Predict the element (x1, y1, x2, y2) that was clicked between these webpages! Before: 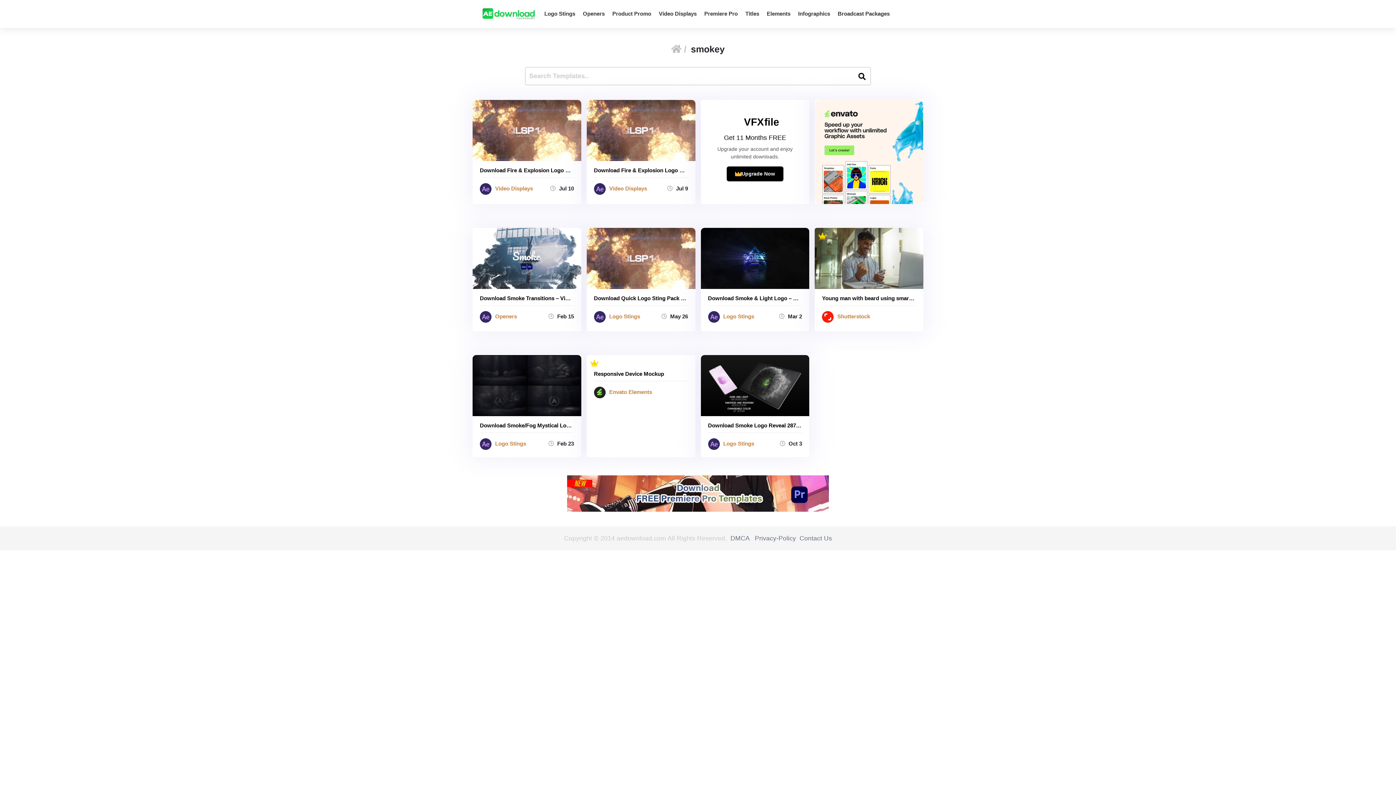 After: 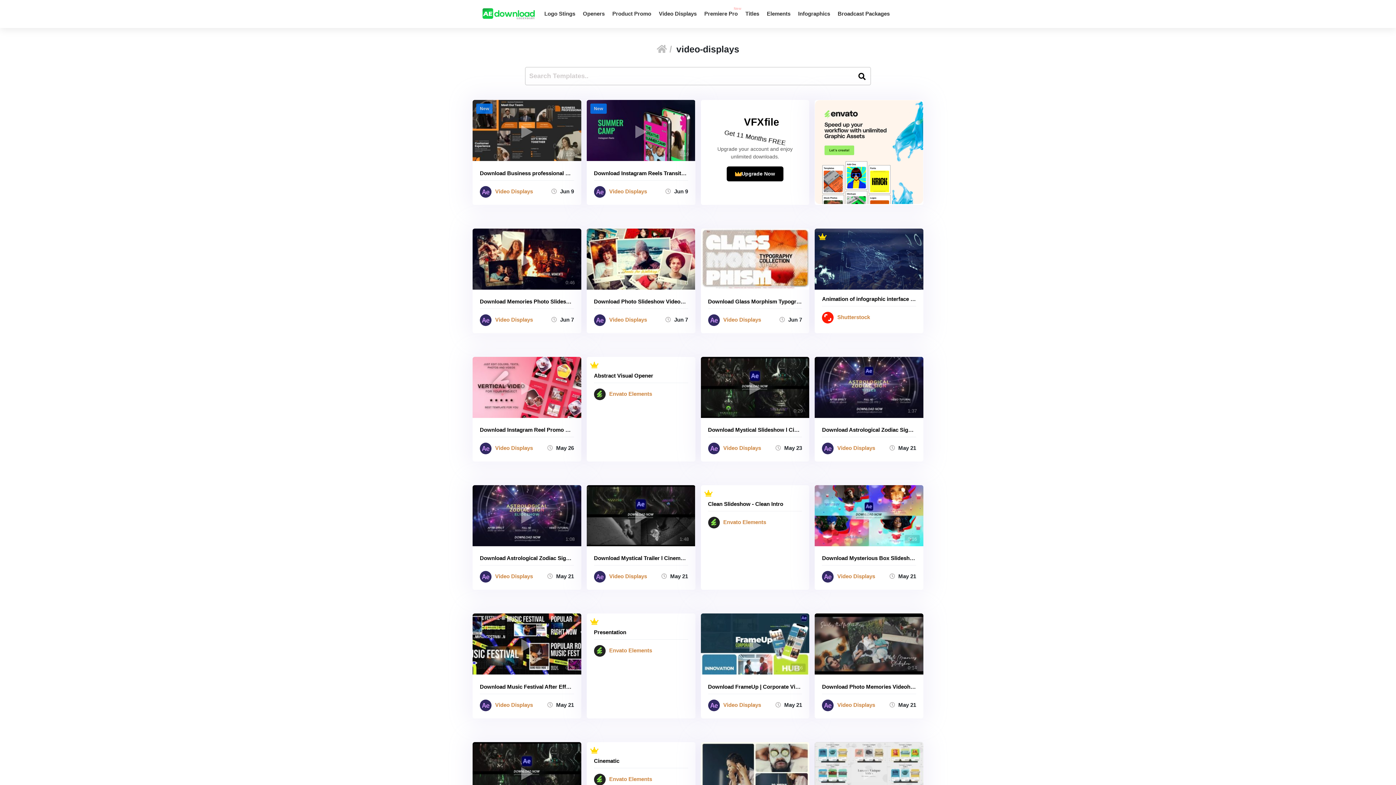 Action: bbox: (609, 183, 647, 194) label: Video Displays